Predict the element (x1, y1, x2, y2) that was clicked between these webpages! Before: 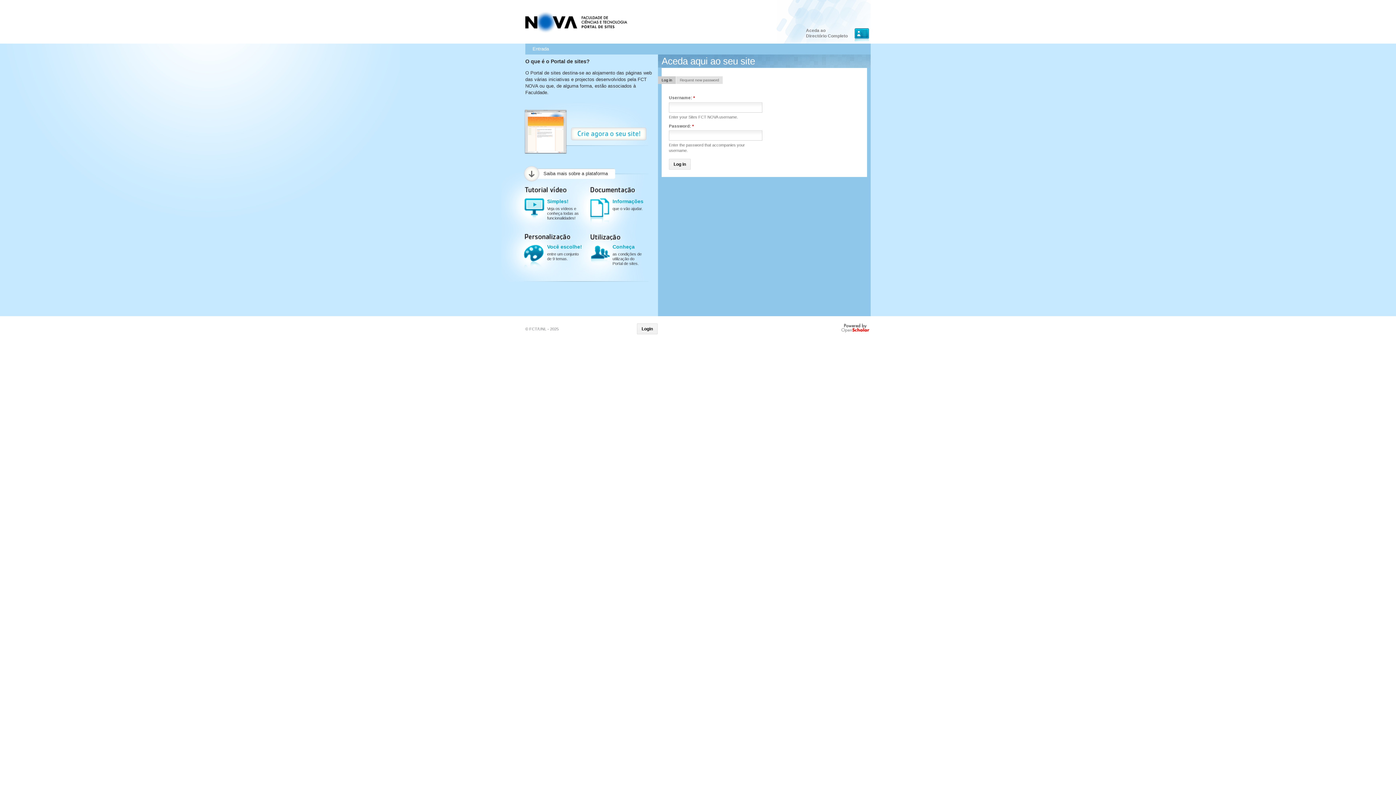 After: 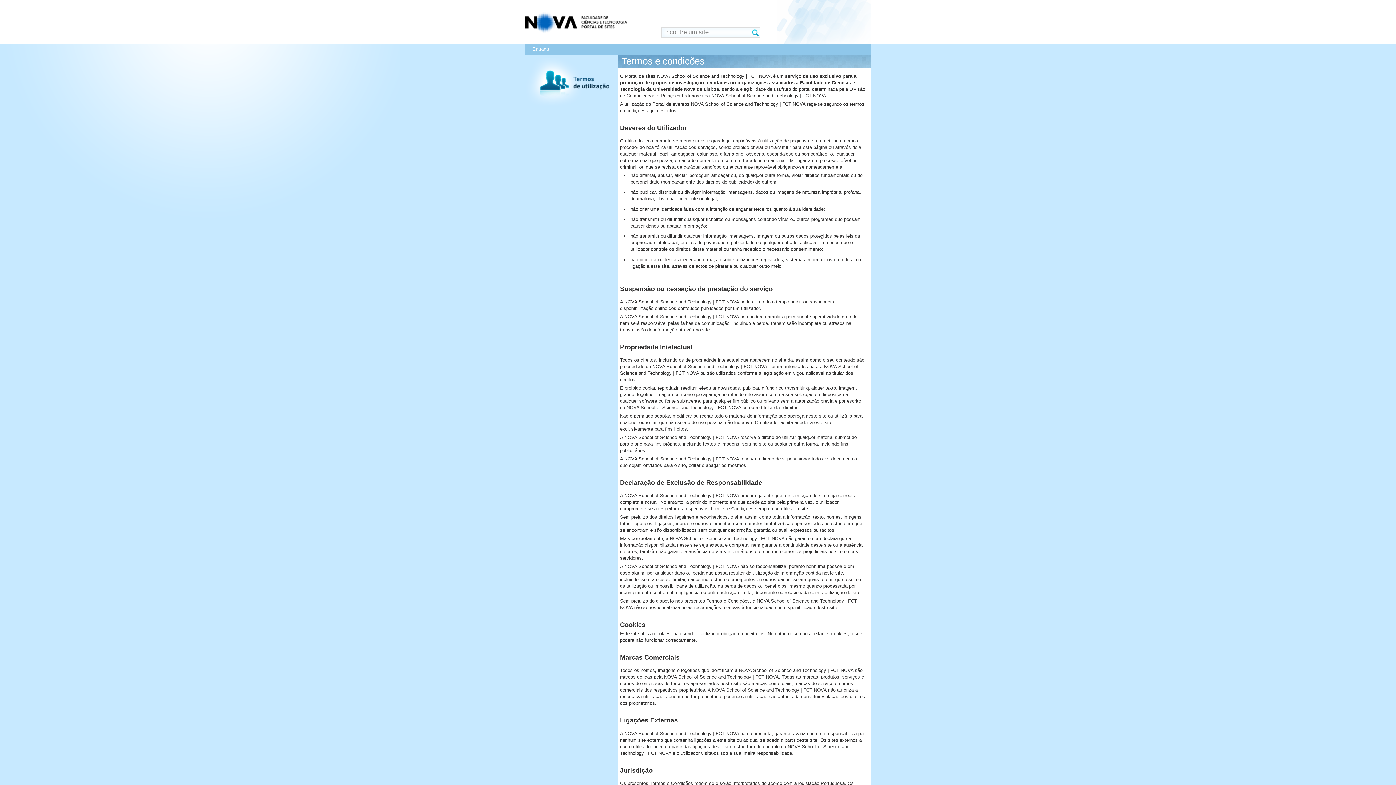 Action: bbox: (590, 243, 643, 261)